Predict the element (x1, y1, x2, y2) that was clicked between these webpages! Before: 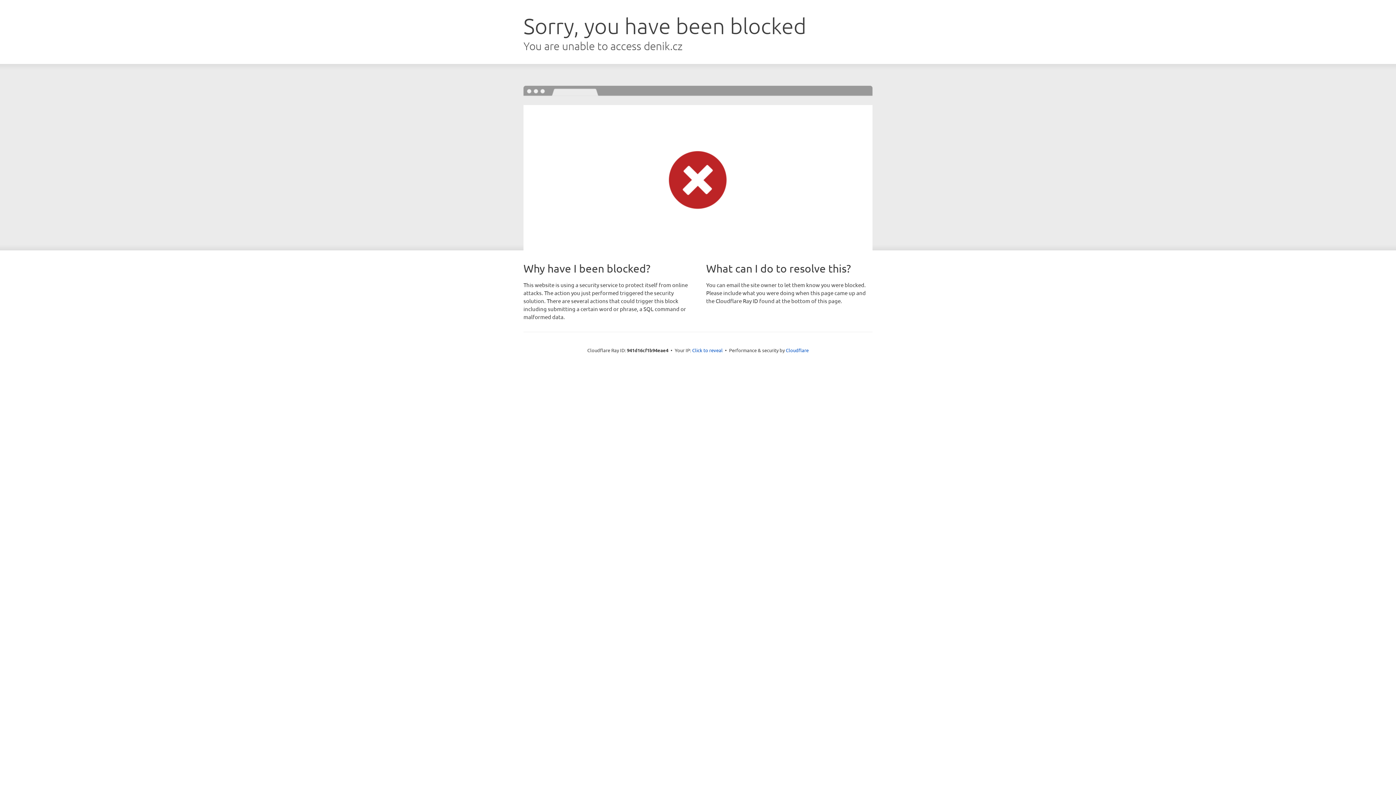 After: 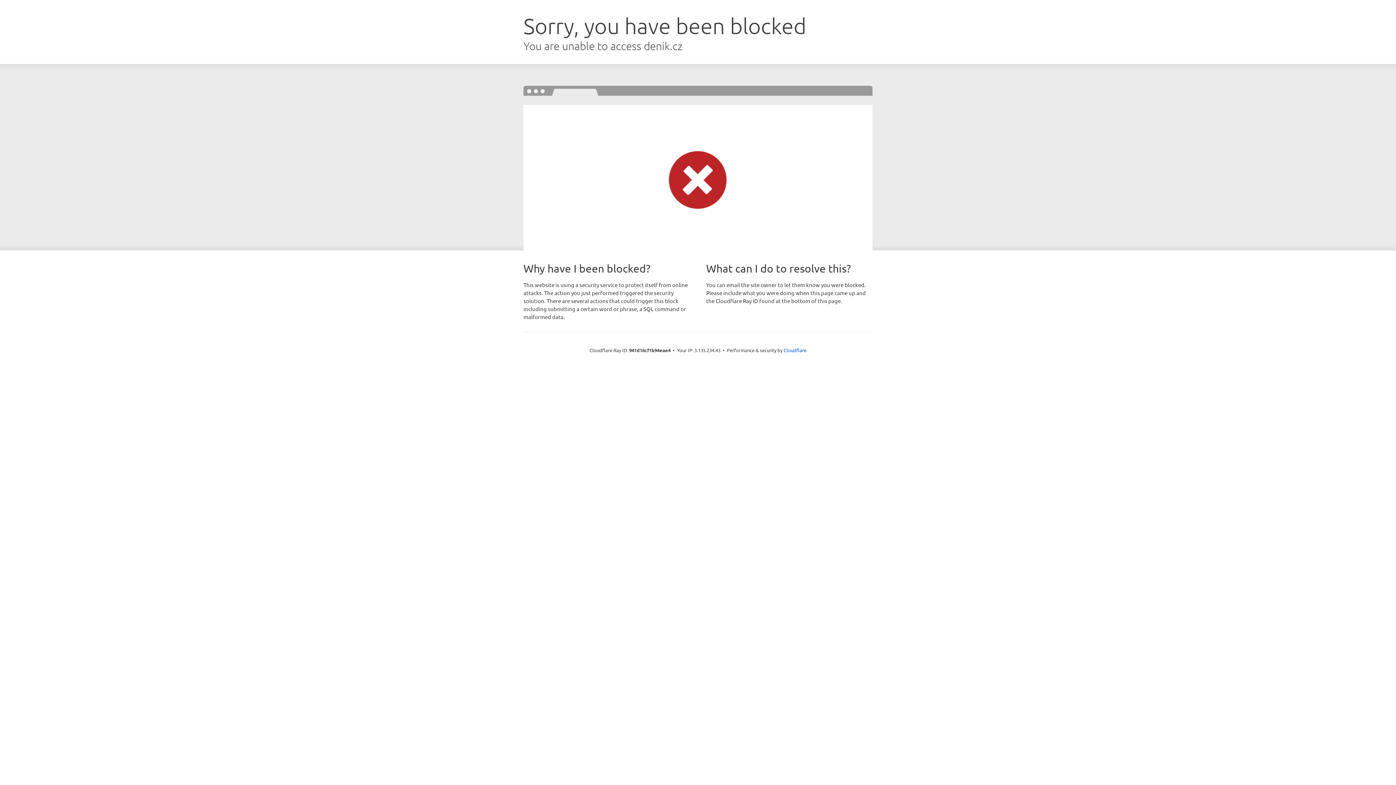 Action: bbox: (692, 346, 722, 353) label: Click to reveal